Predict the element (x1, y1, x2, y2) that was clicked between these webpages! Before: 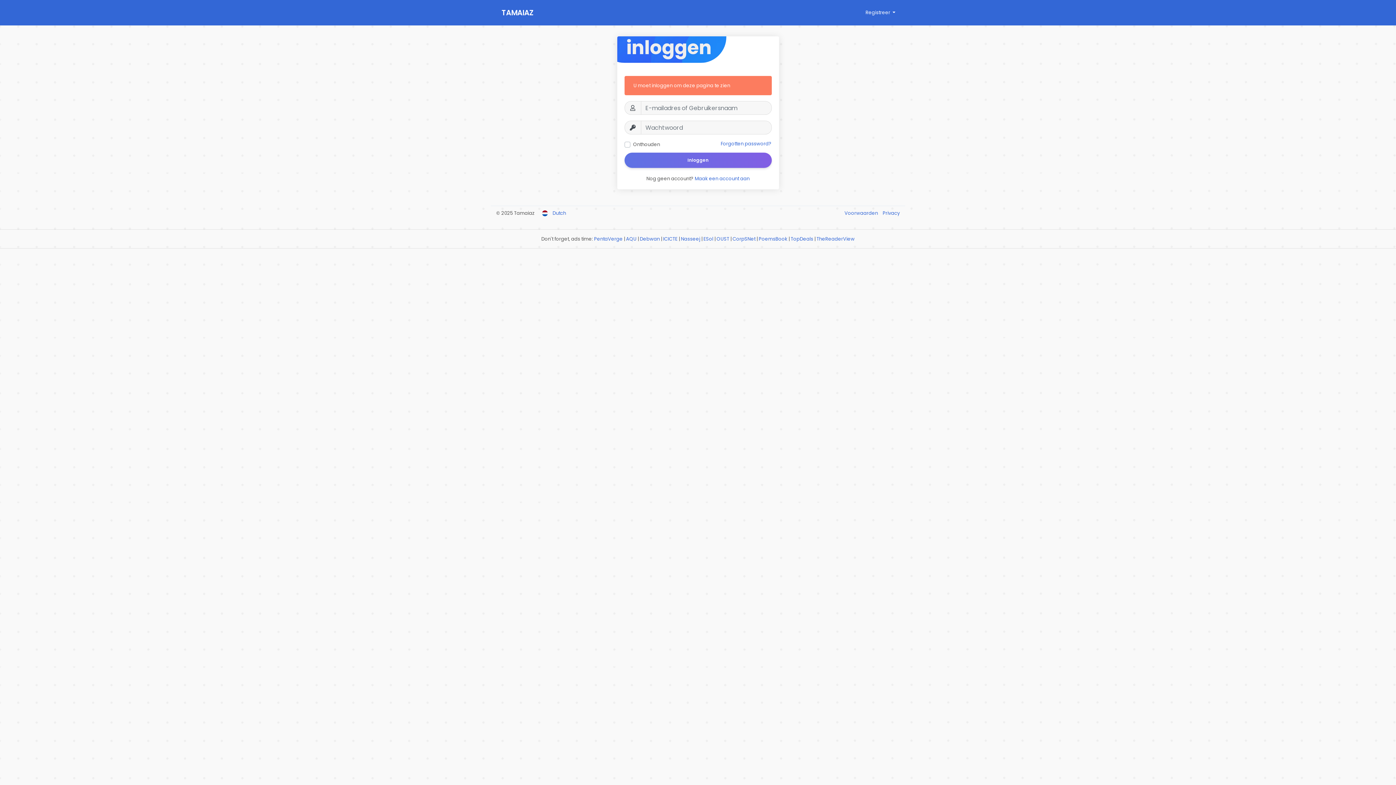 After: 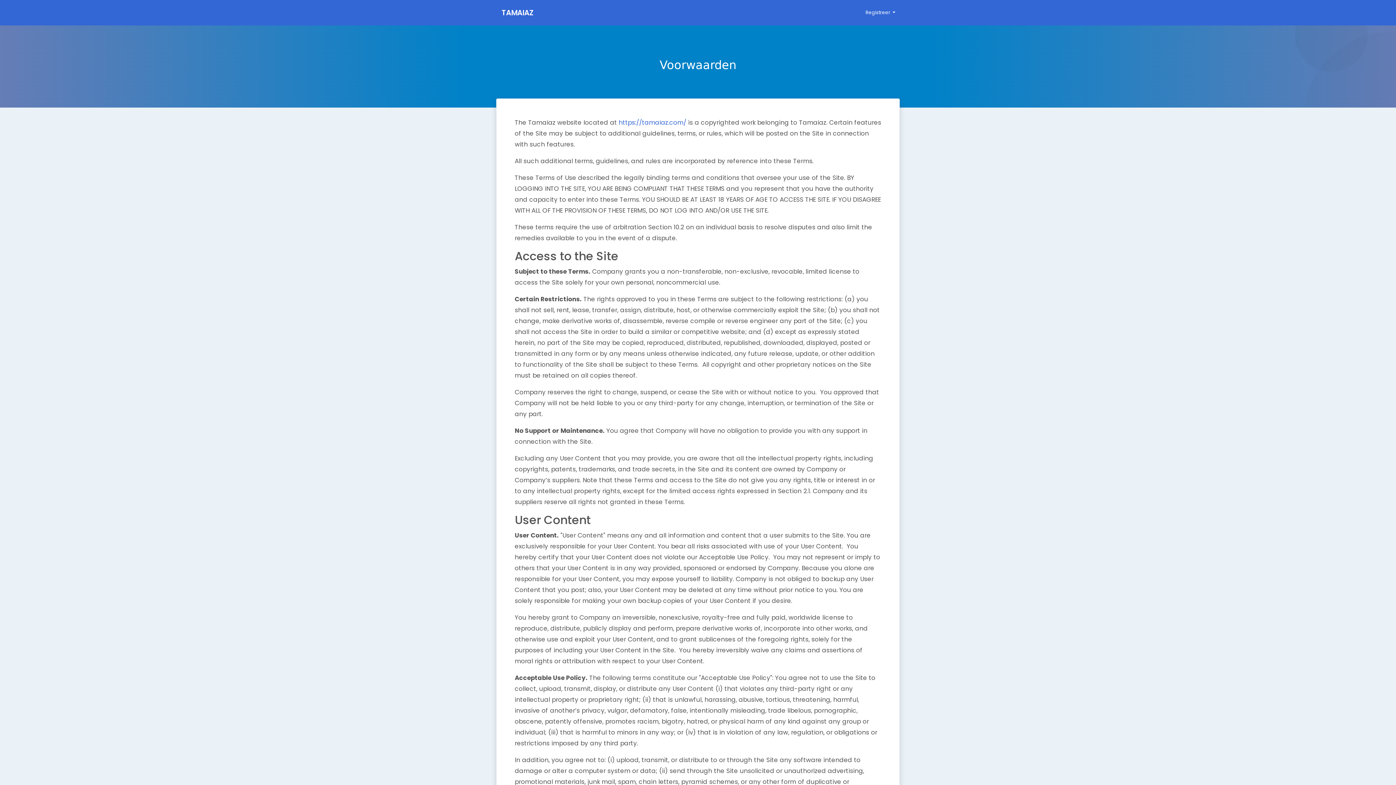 Action: bbox: (844, 209, 879, 216) label: Voorwaarden 